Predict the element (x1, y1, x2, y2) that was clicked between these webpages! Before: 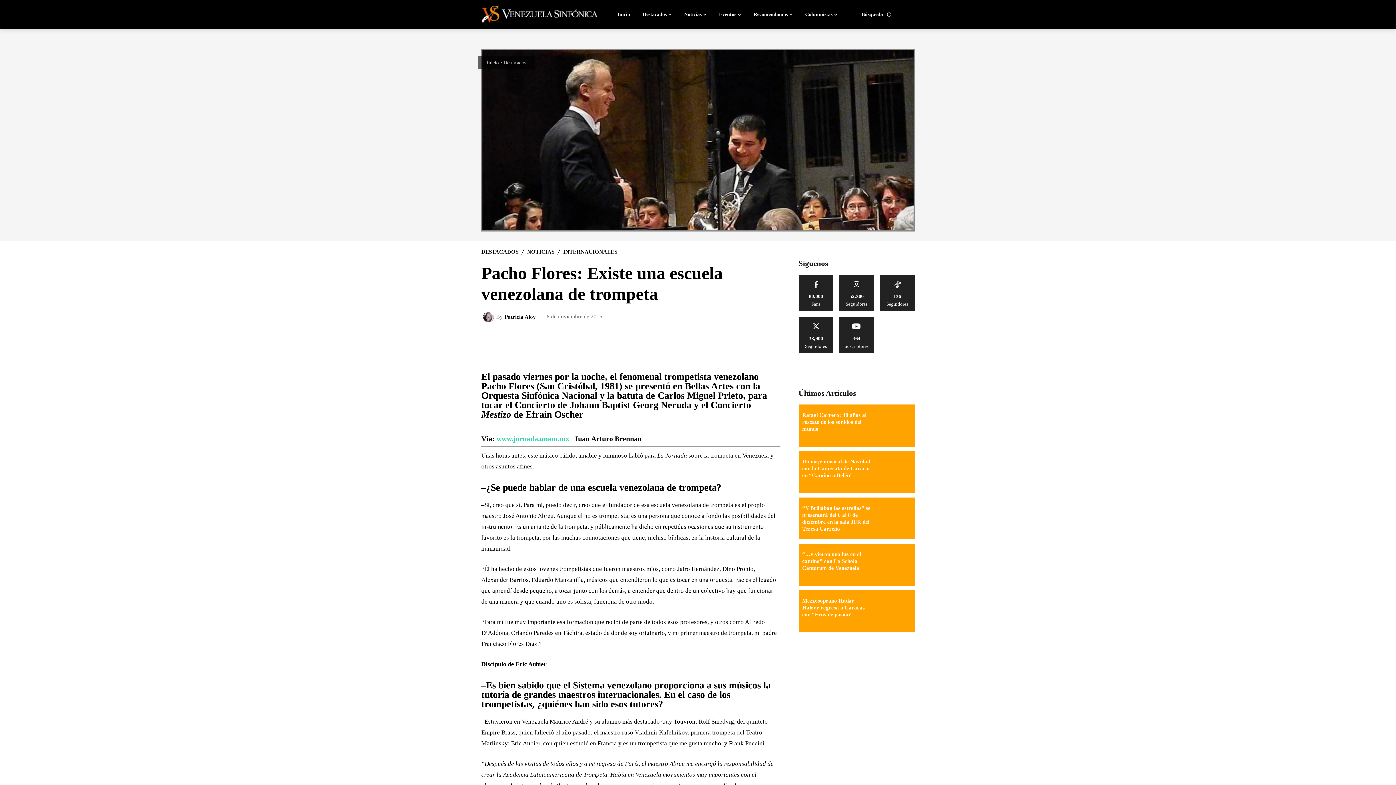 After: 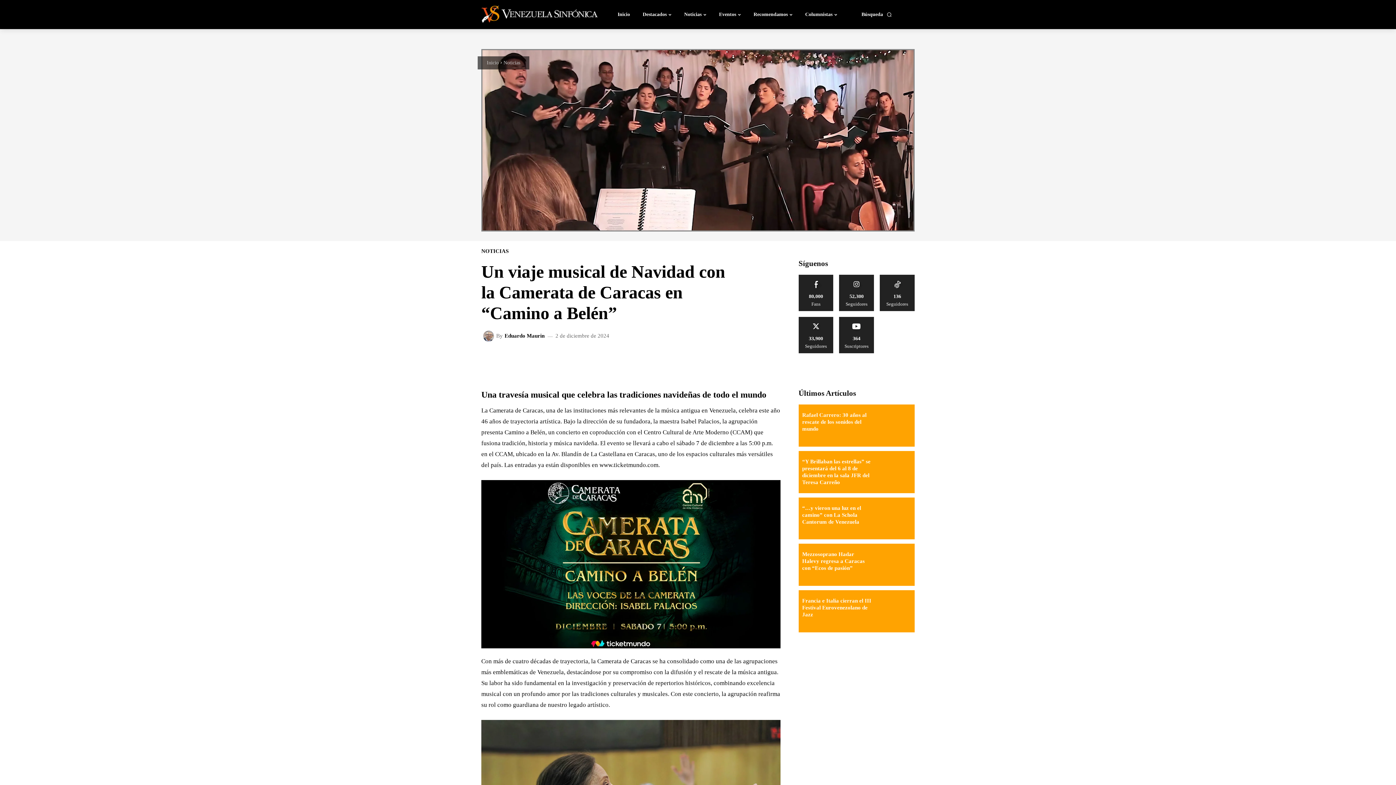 Action: bbox: (802, 458, 870, 478) label: Un viaje musical de Navidad con la Camerata de Caracas en “Camino a Belén”